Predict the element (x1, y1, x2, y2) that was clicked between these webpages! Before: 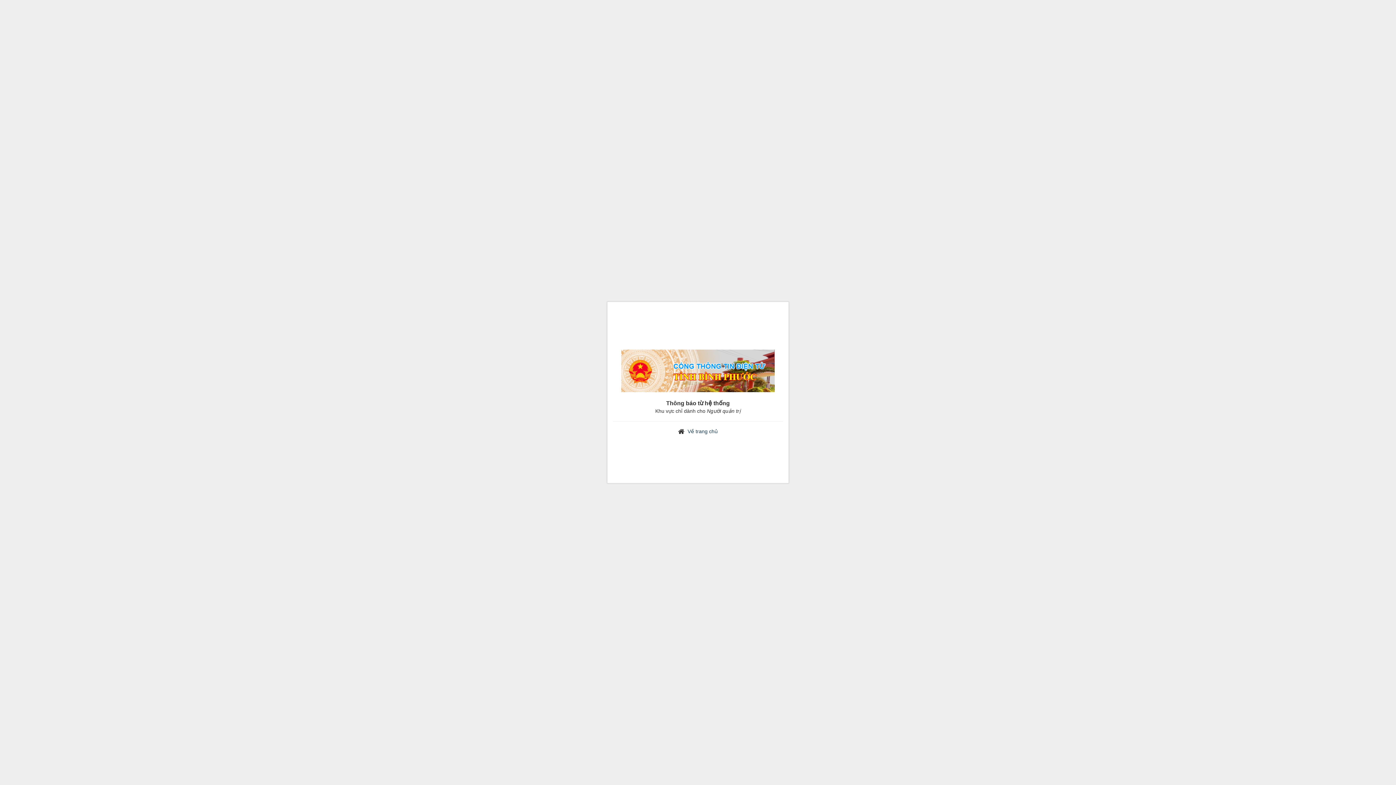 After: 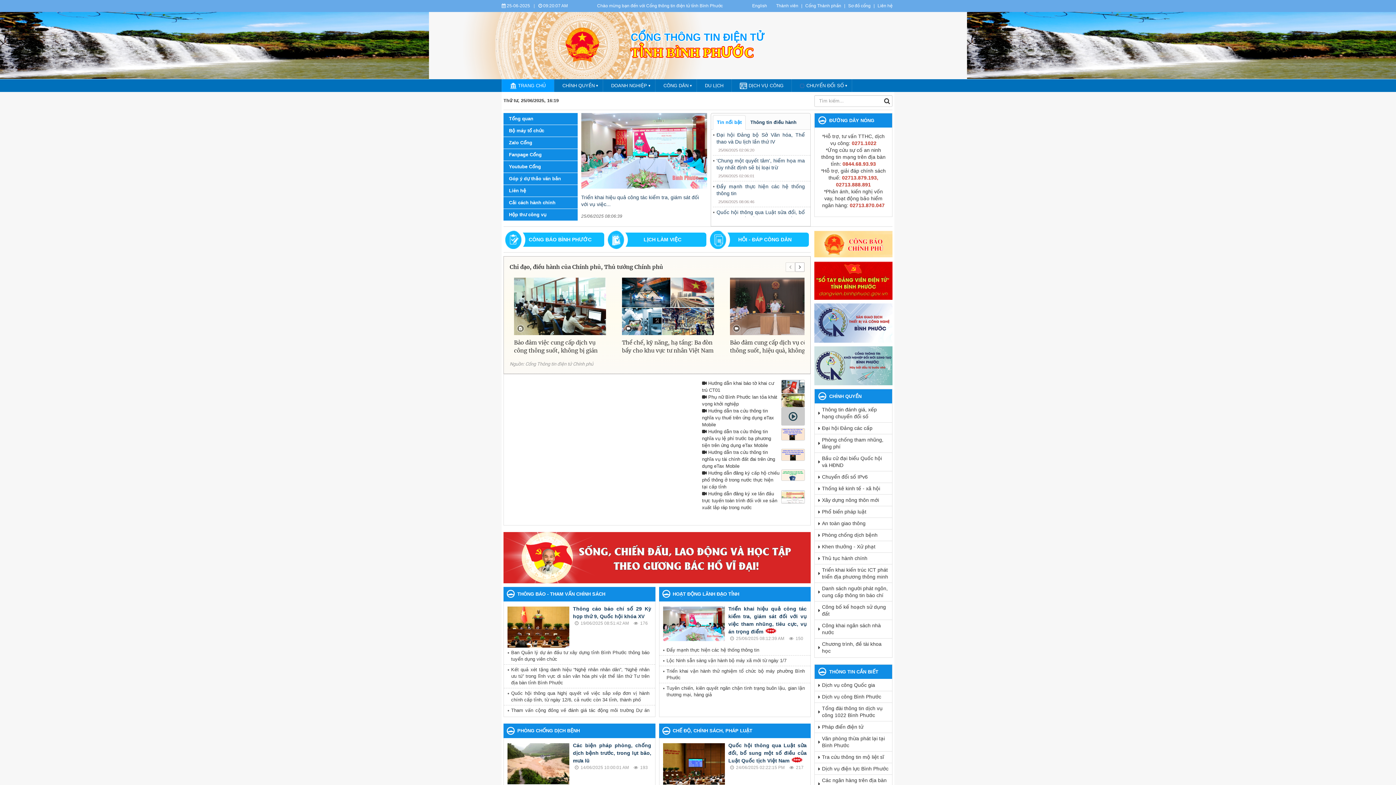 Action: bbox: (621, 369, 774, 375)